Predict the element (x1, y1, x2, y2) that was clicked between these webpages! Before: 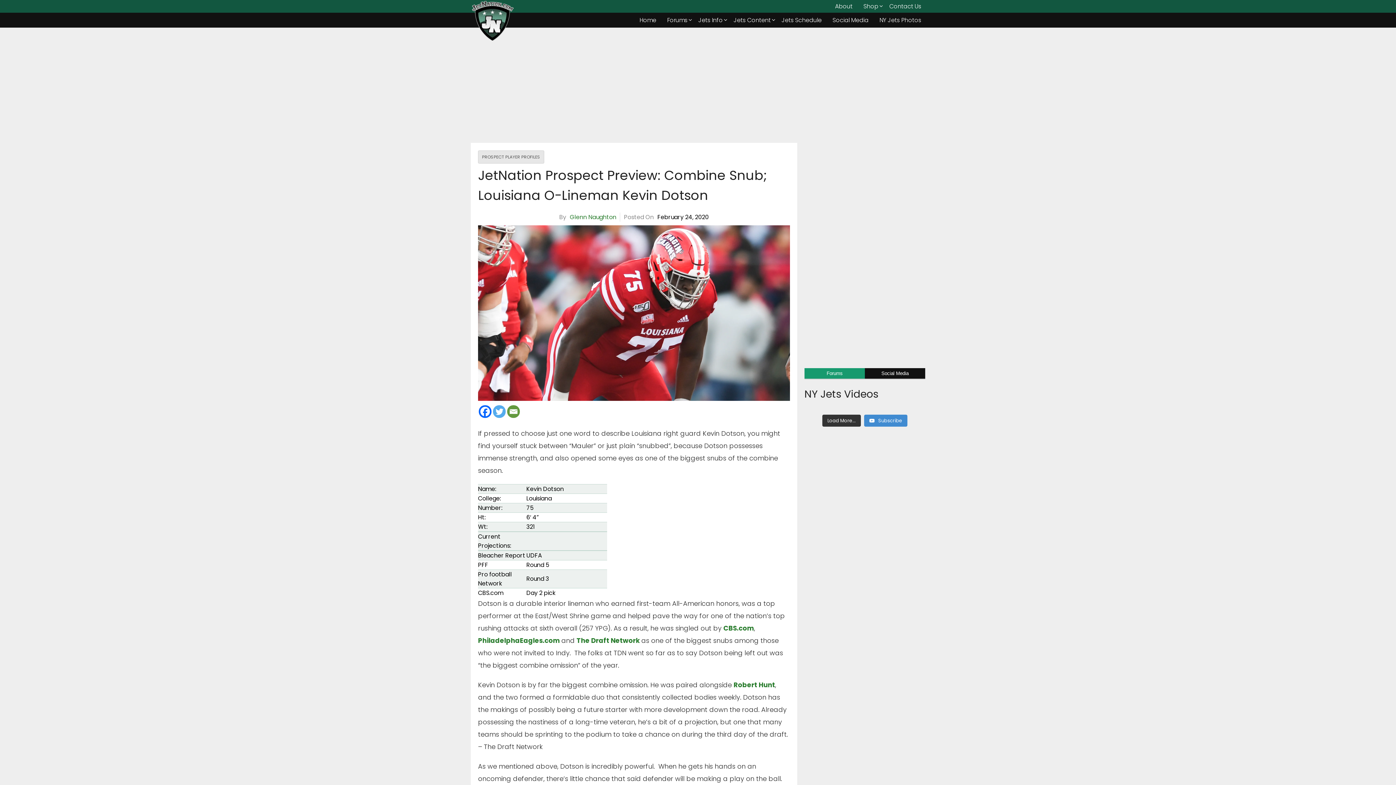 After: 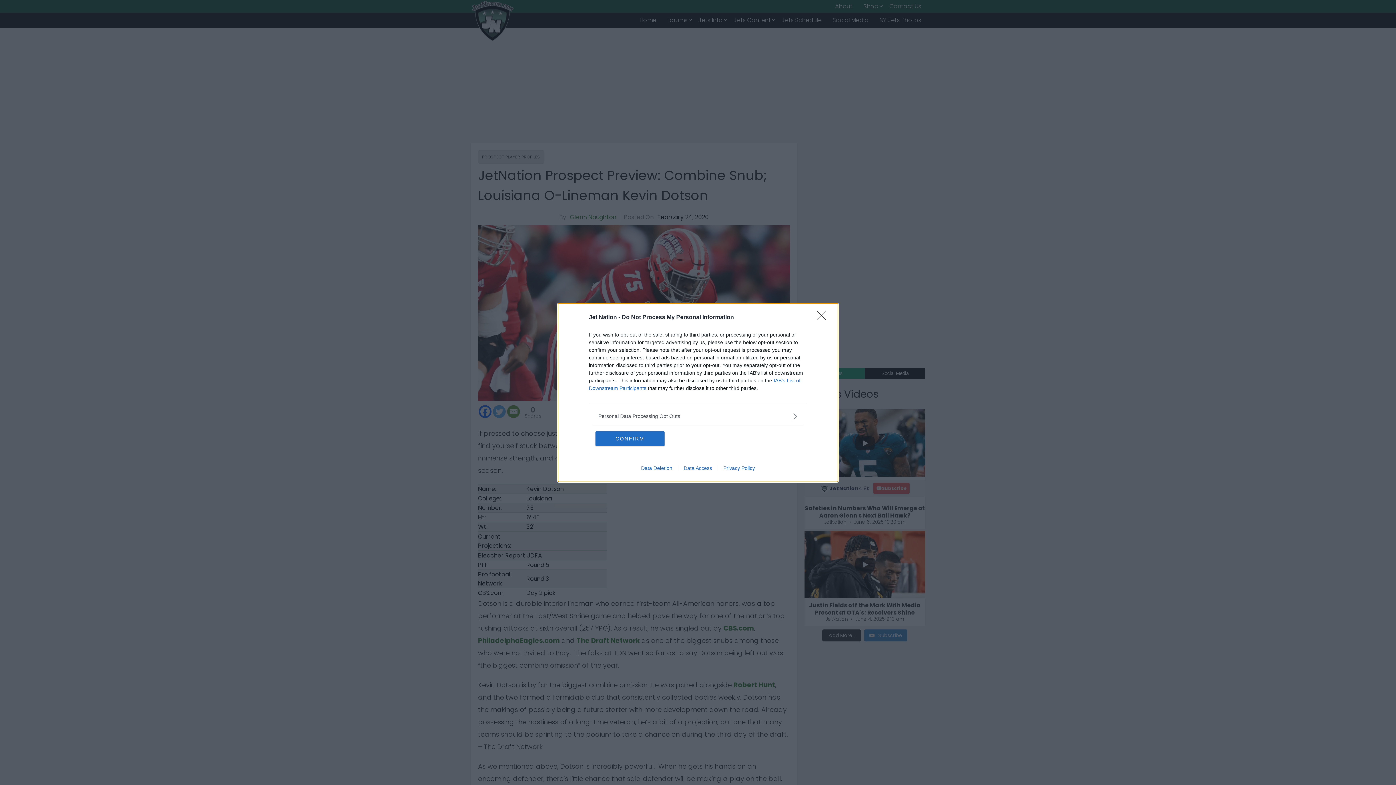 Action: label:  Subscribe bbox: (864, 414, 907, 426)